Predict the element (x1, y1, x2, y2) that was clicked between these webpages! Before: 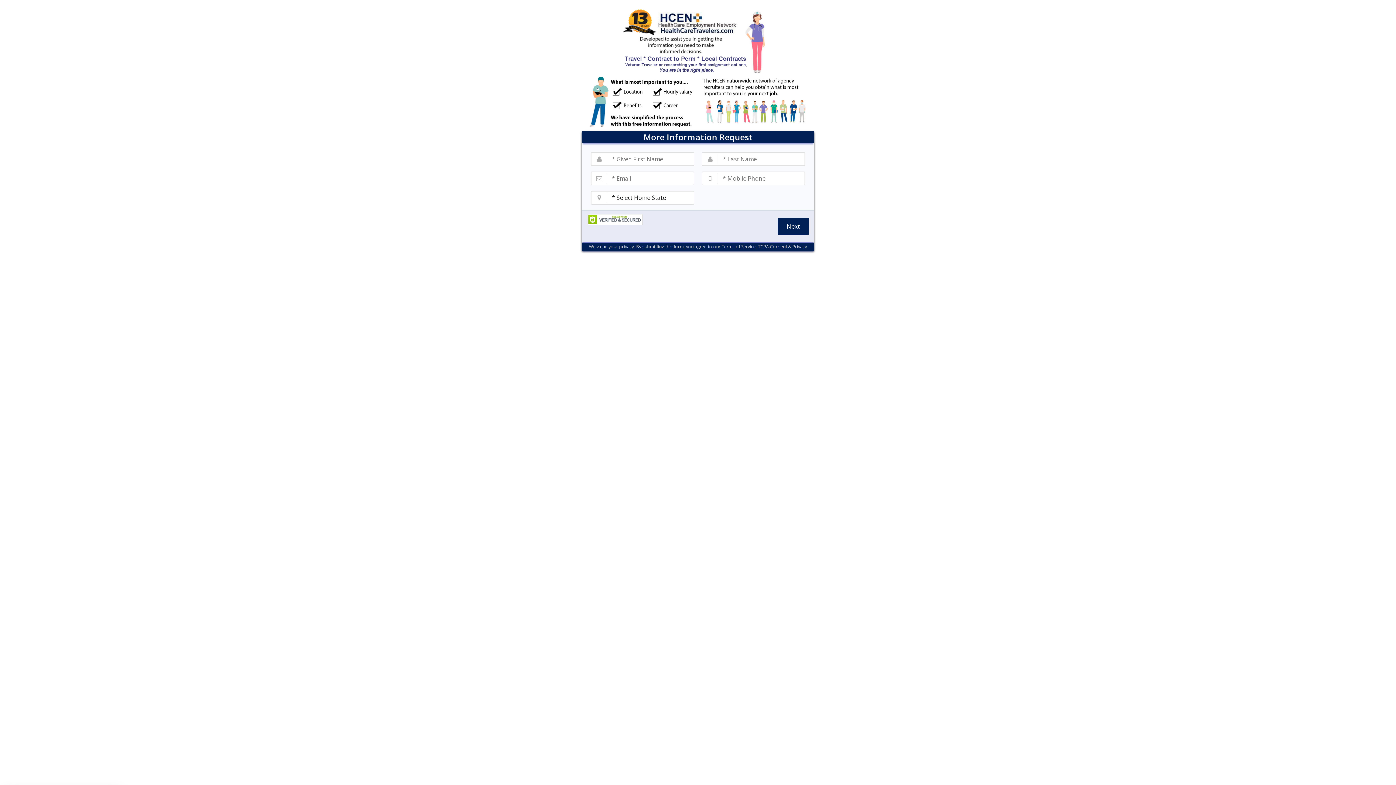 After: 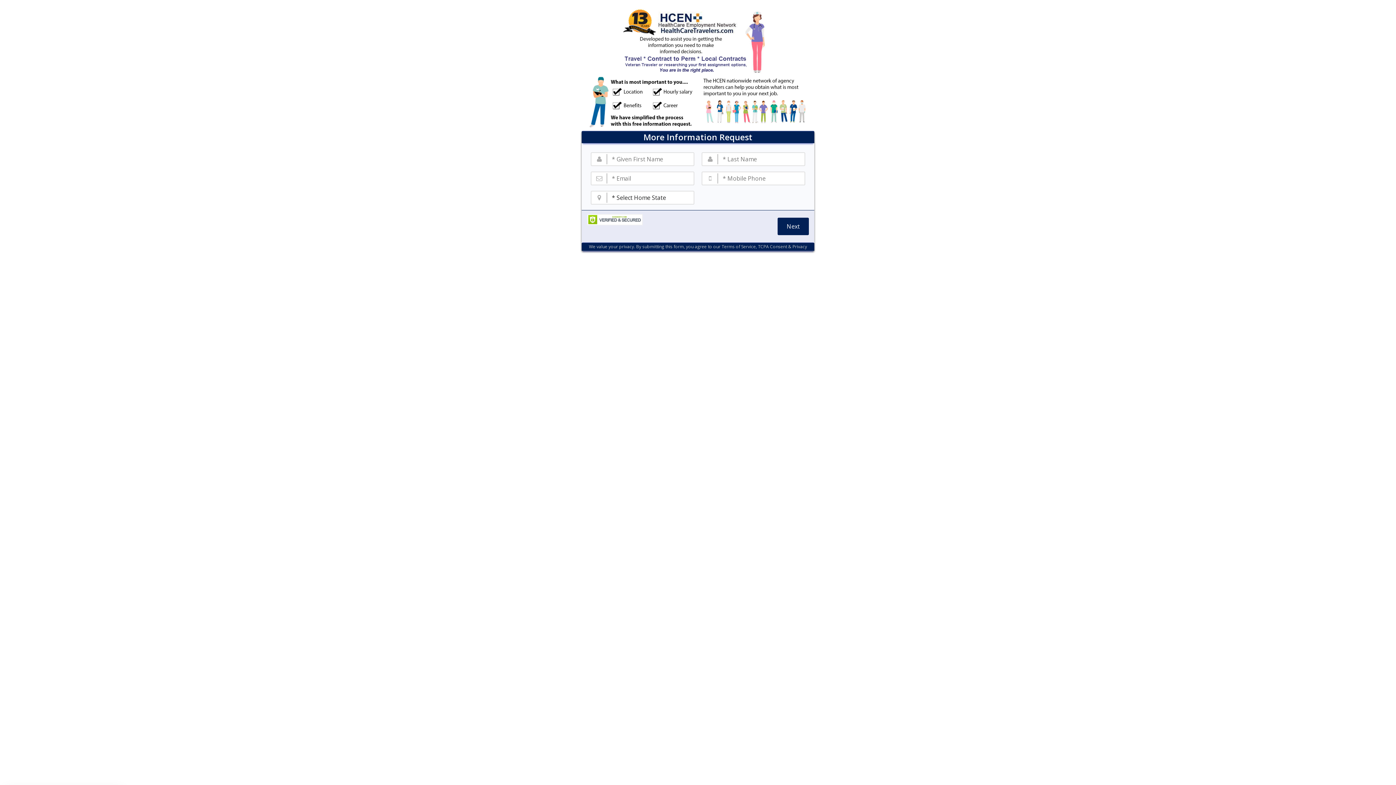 Action: bbox: (758, 243, 807, 249) label: TCPA Consent & Privacy